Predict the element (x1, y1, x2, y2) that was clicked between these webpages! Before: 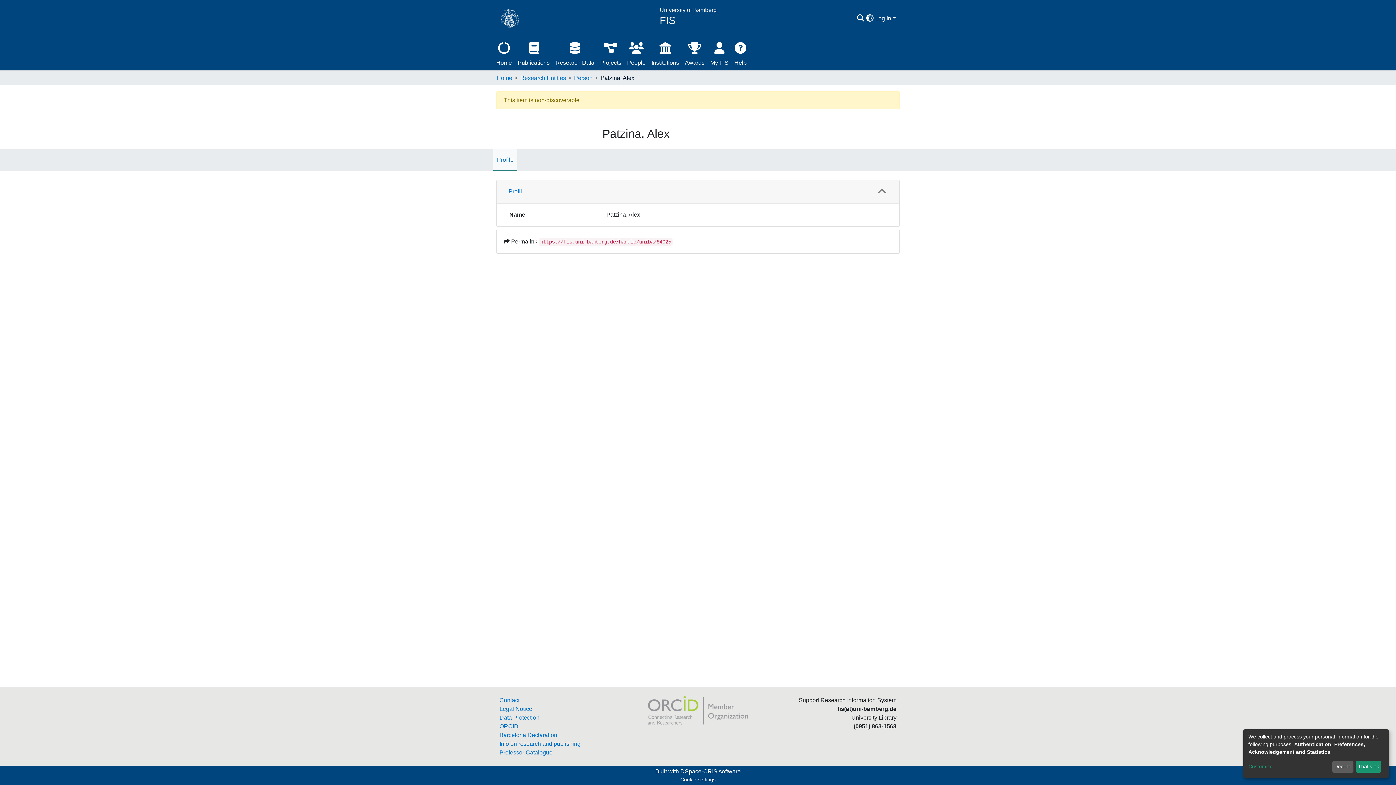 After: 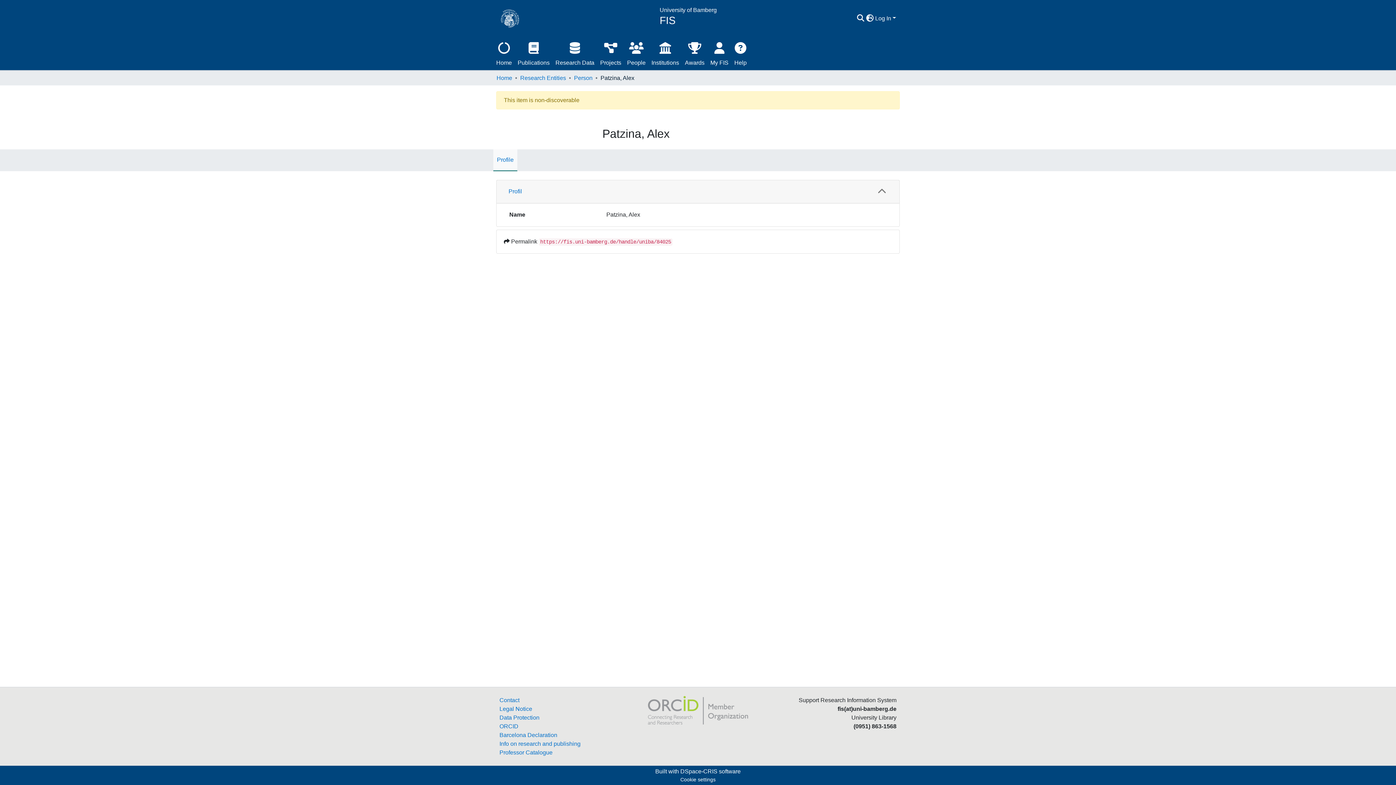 Action: bbox: (1332, 761, 1353, 773) label: Decline